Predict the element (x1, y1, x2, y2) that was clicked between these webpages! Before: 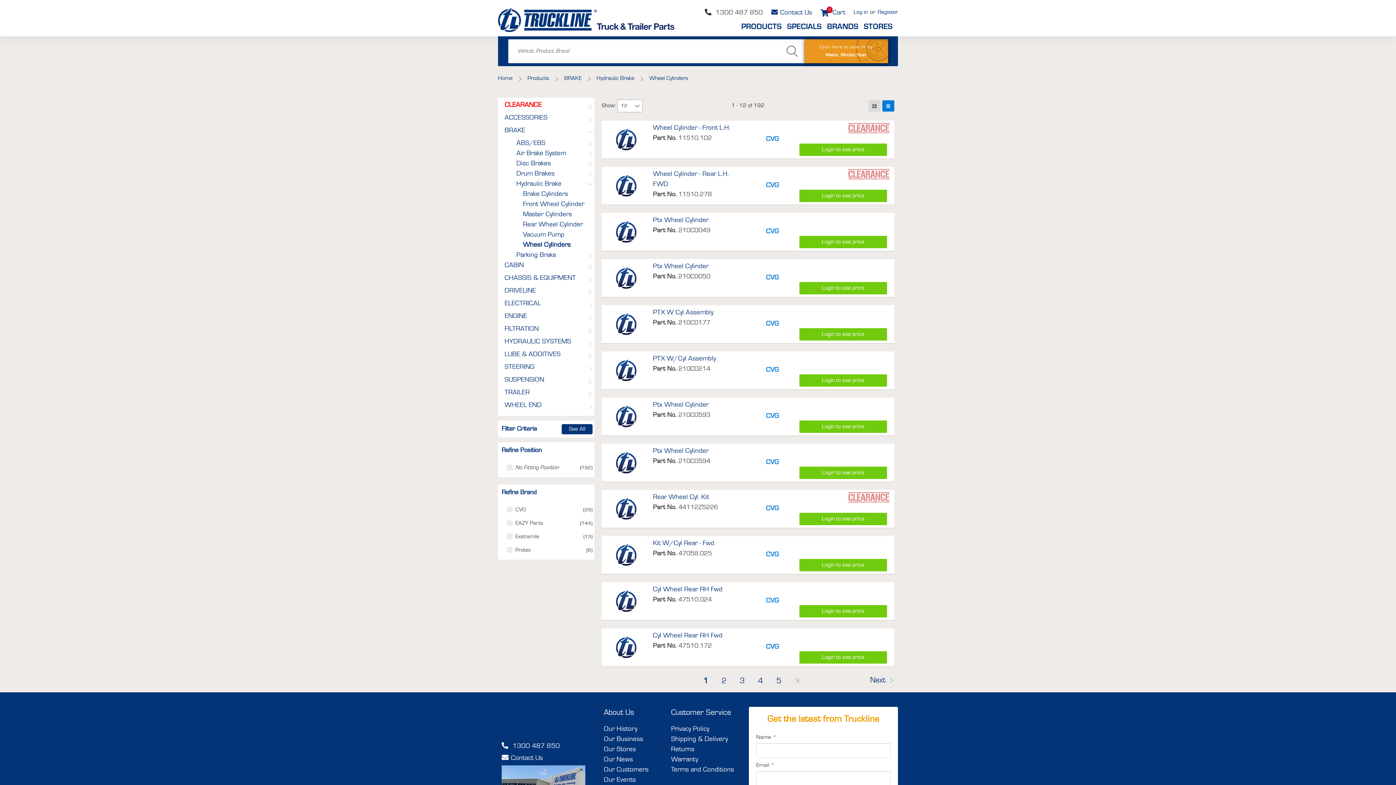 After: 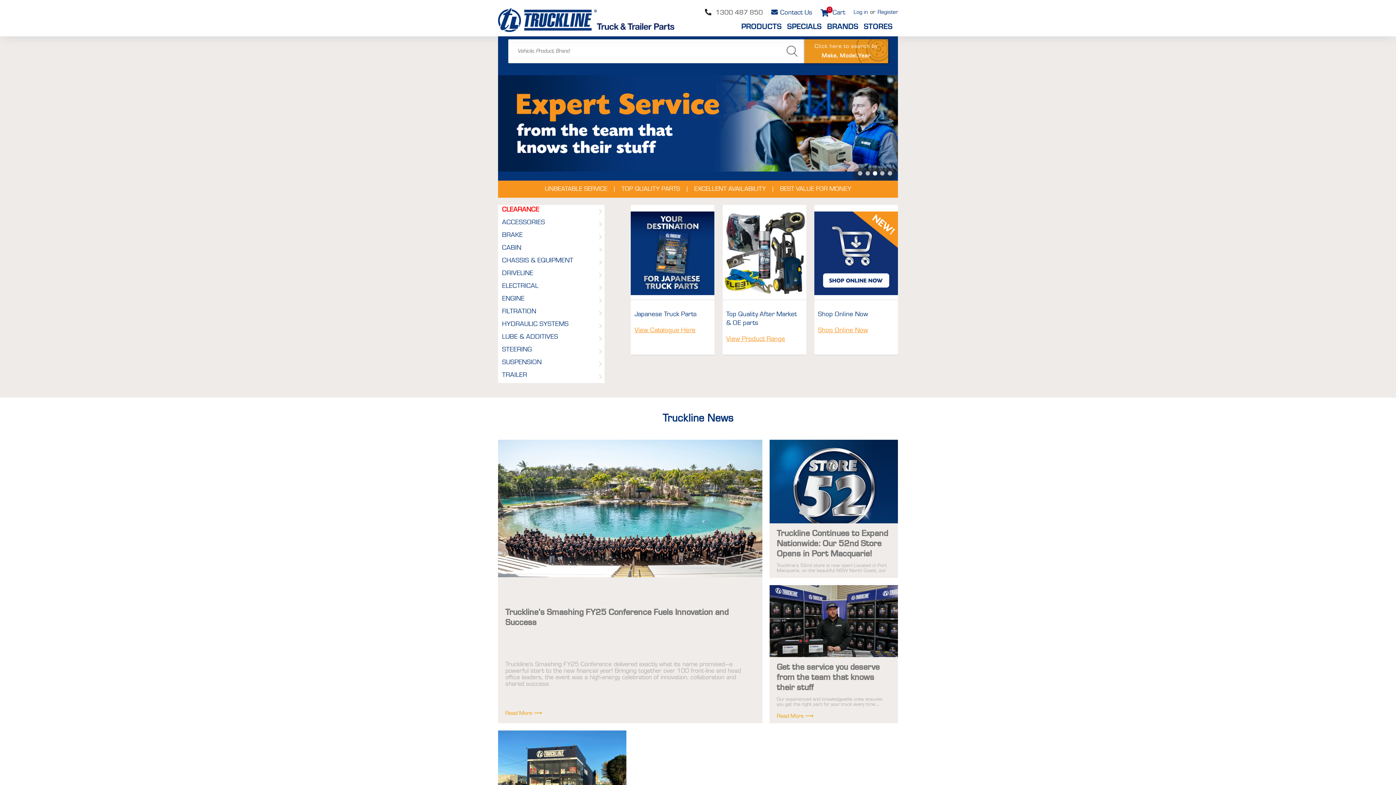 Action: bbox: (498, 24, 516, 32)